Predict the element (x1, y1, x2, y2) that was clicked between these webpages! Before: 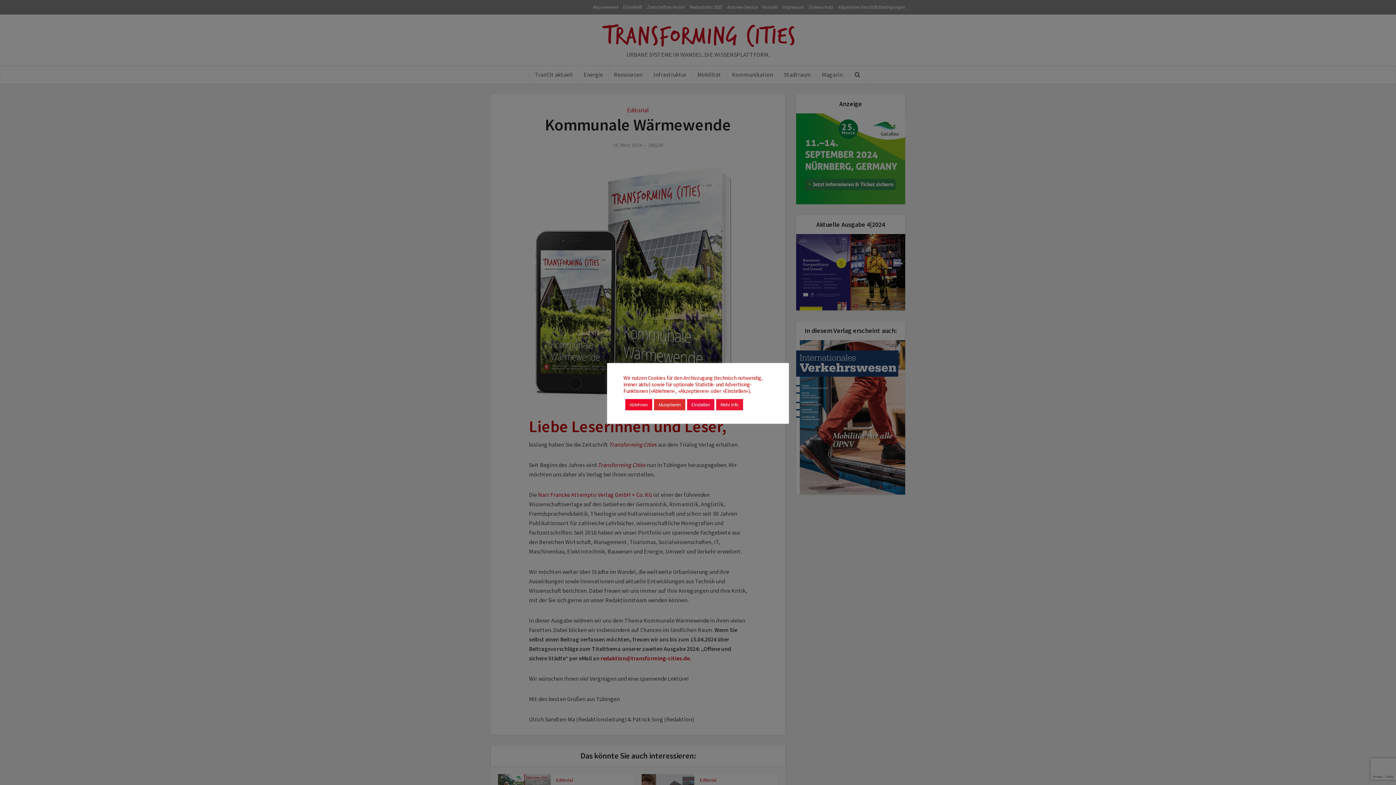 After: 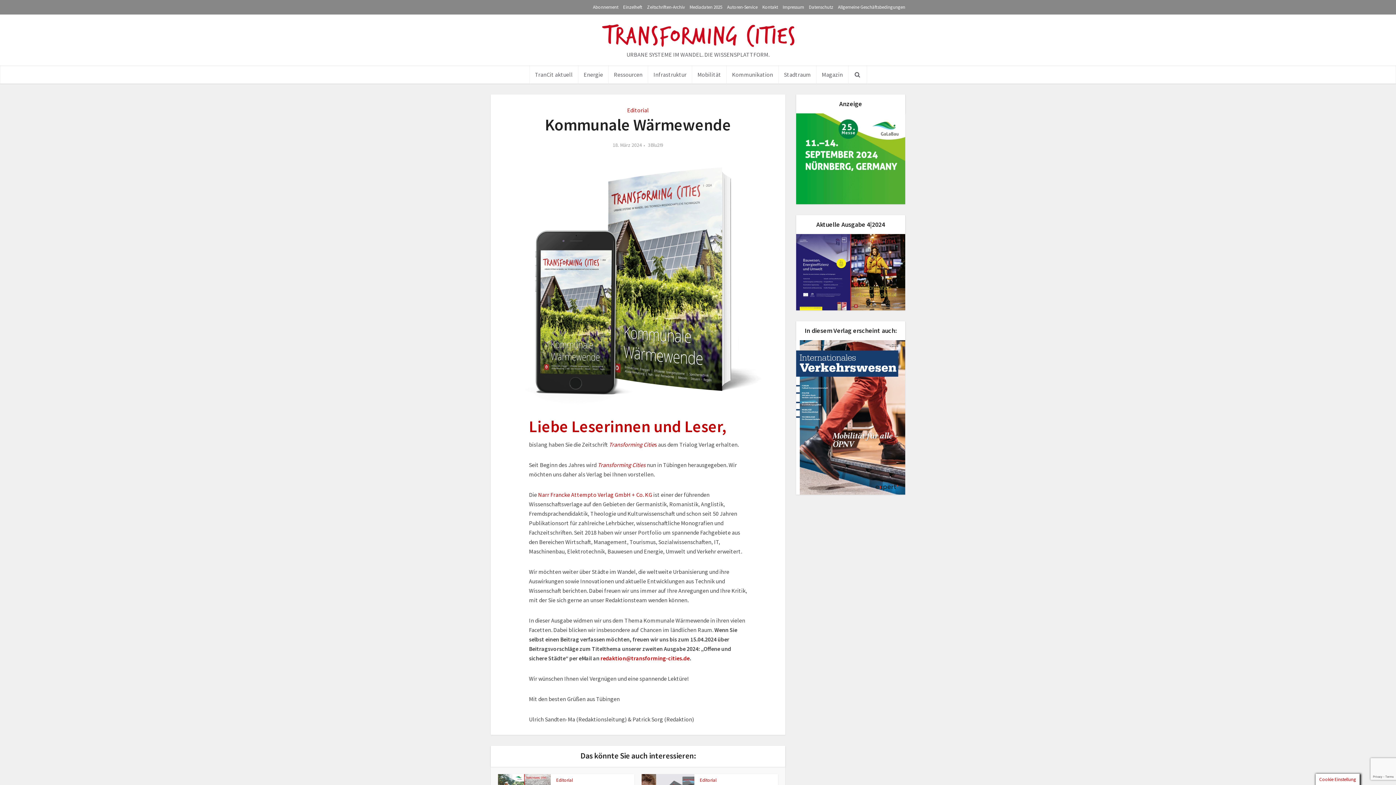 Action: label: Akzeptieren bbox: (654, 399, 685, 410)